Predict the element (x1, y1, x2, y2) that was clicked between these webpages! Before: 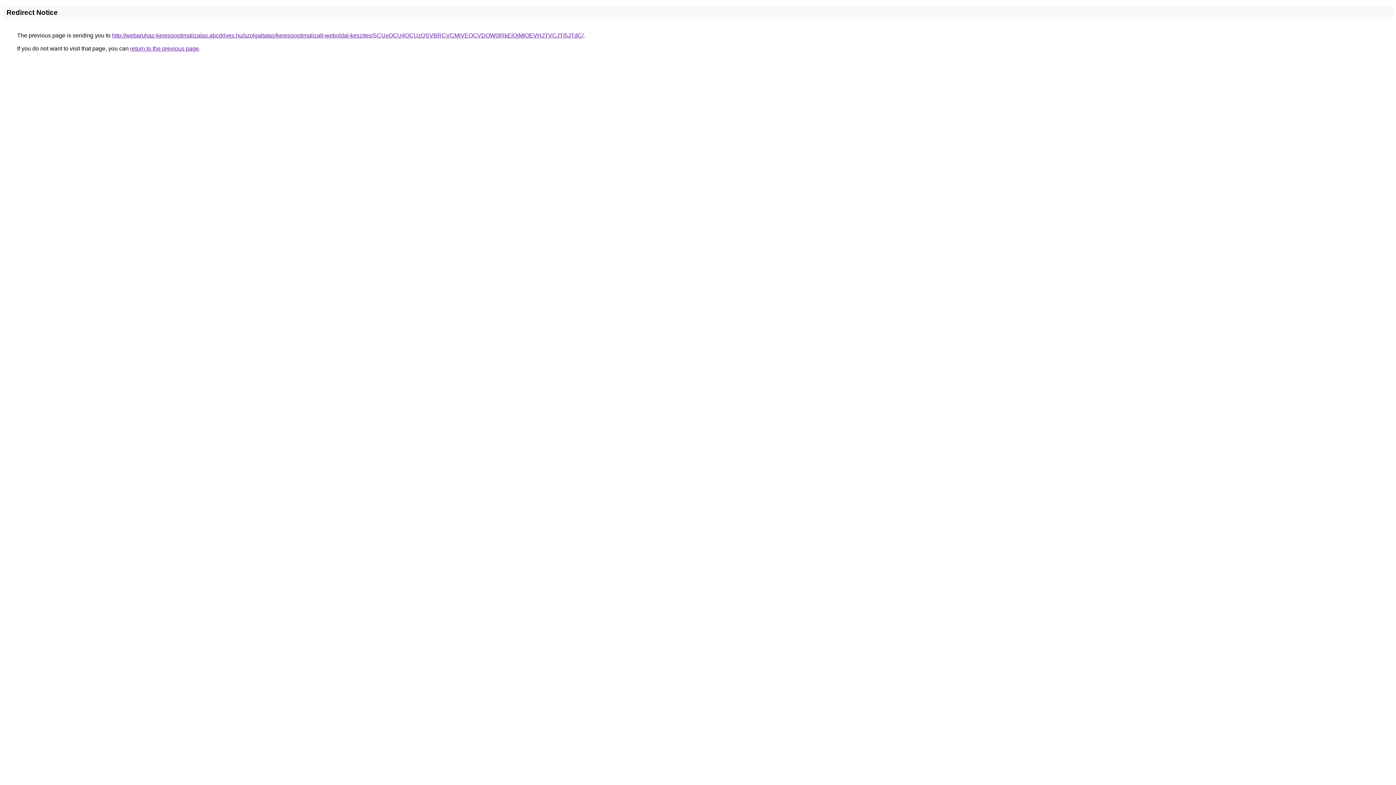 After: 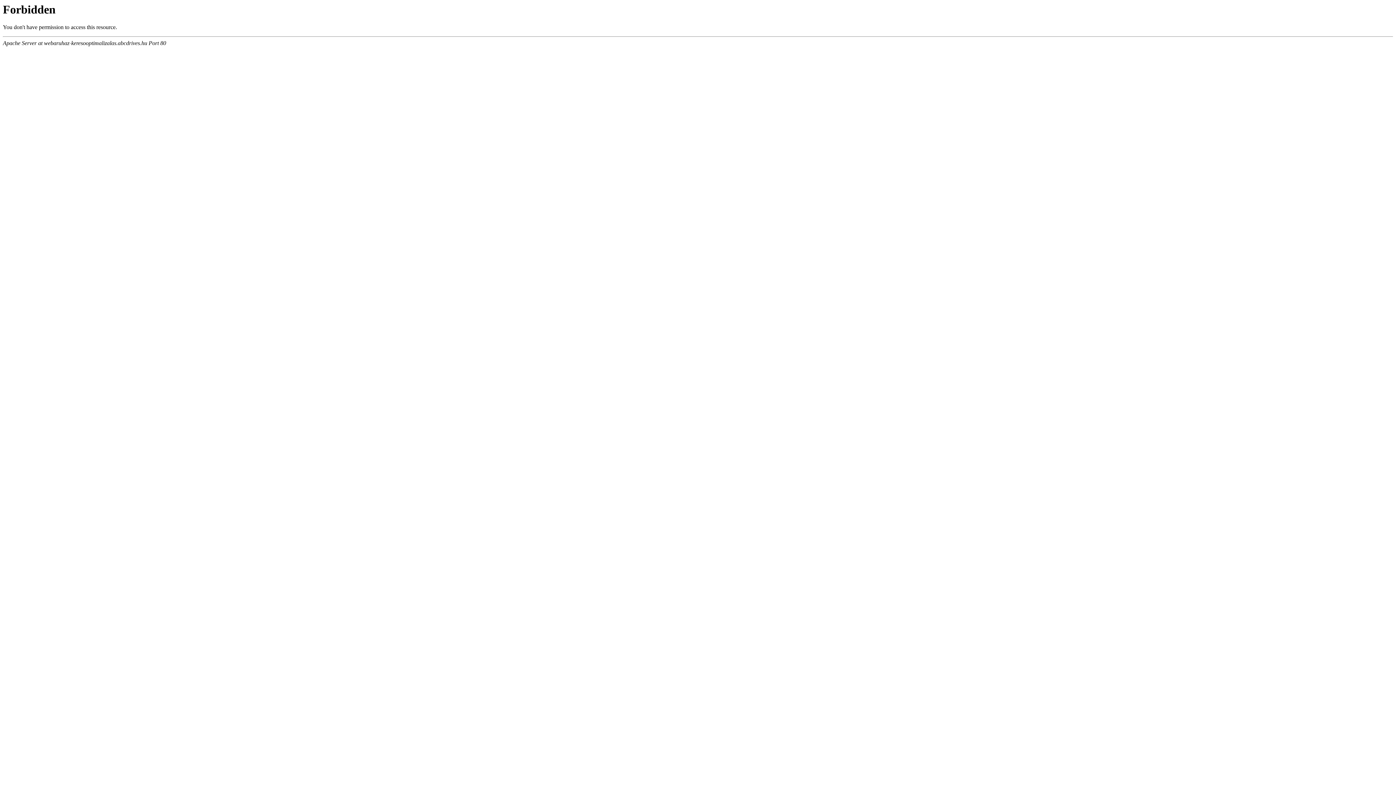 Action: bbox: (112, 32, 583, 38) label: http://webaruhaz-keresooptimalizalas.abcdrives.hu/szolgaltatas/keresooptimalizalt-weboldal-keszites/SCUxOCU4OCUzQSVBRCVCMiVEOCVDOW0lRkElQjMlOEVHJTVCJTI5JTdC/